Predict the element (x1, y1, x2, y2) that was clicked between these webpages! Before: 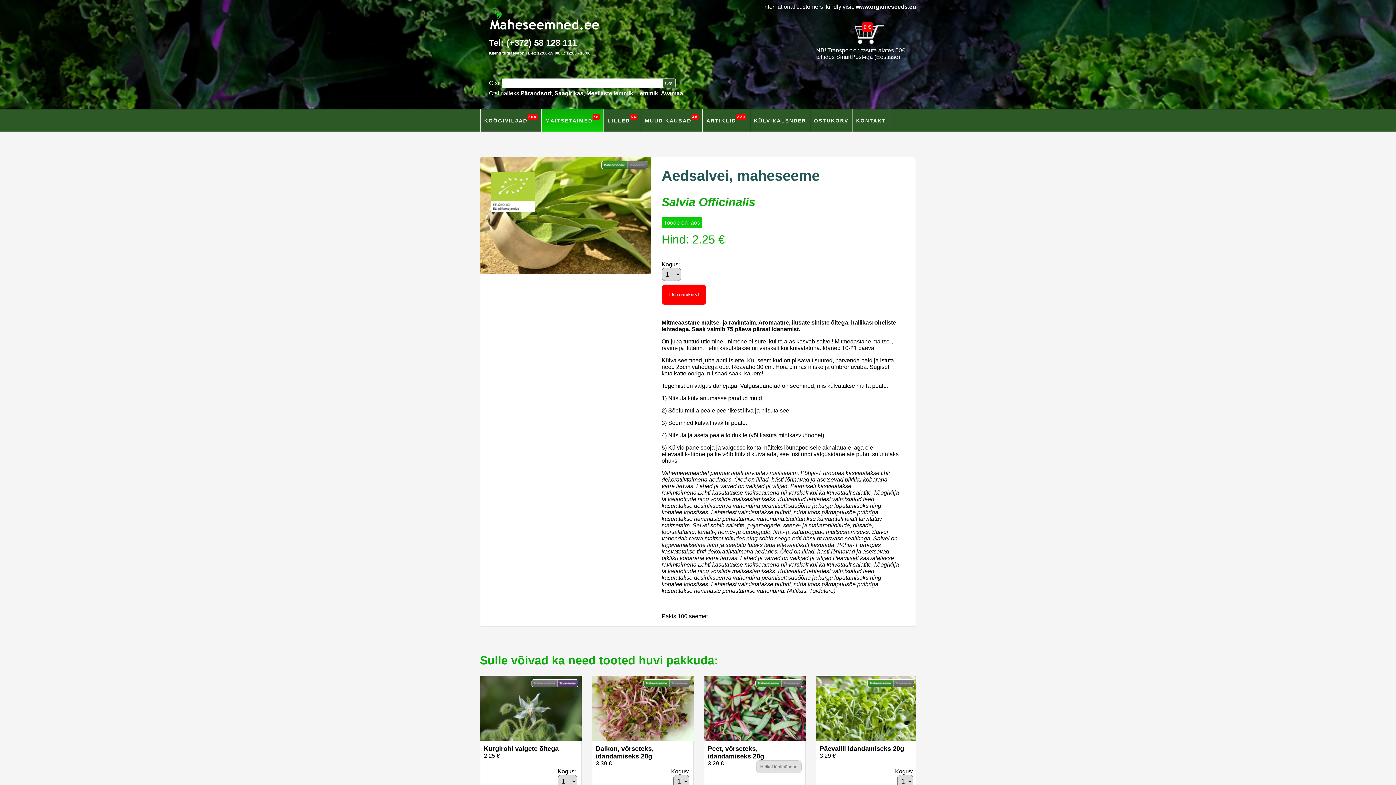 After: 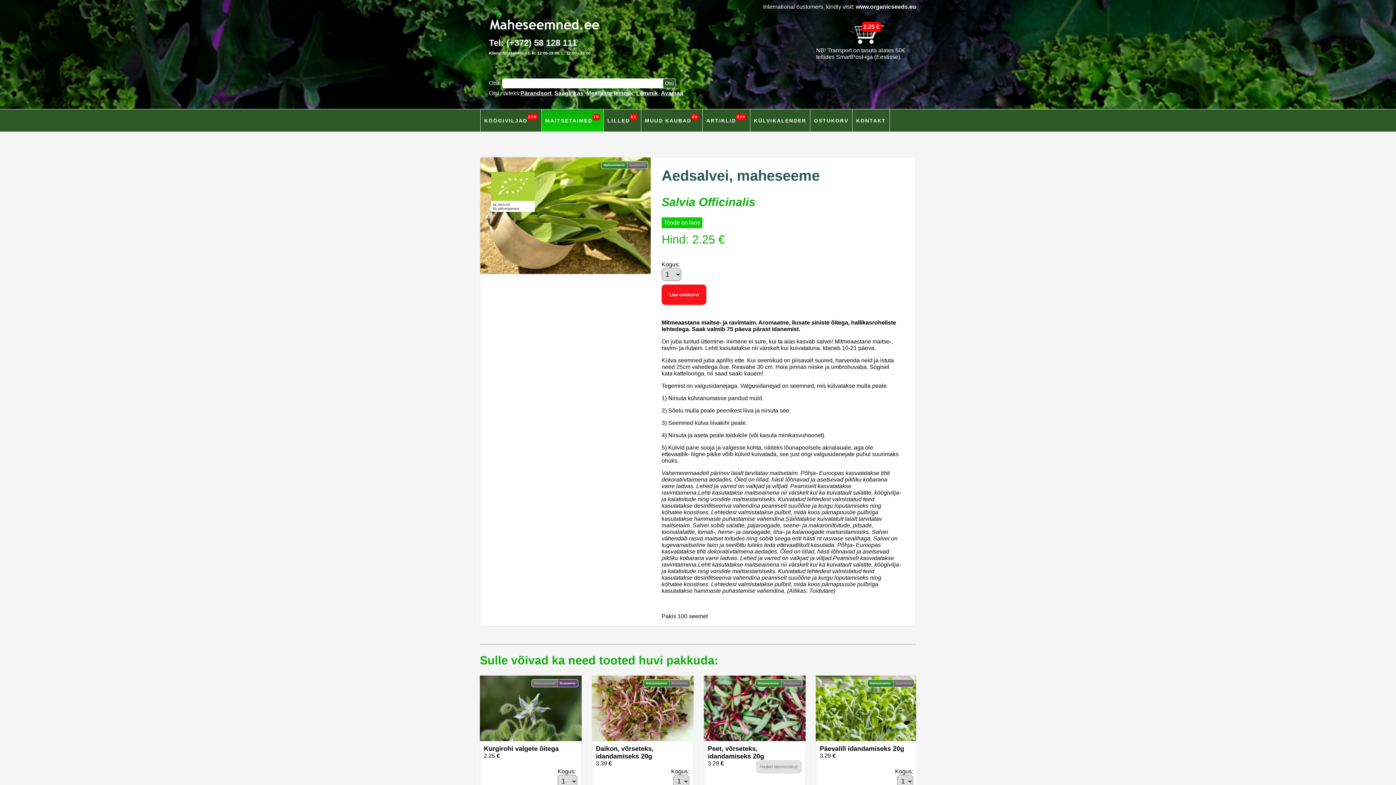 Action: label: Lisa ostukorvi bbox: (661, 284, 706, 305)